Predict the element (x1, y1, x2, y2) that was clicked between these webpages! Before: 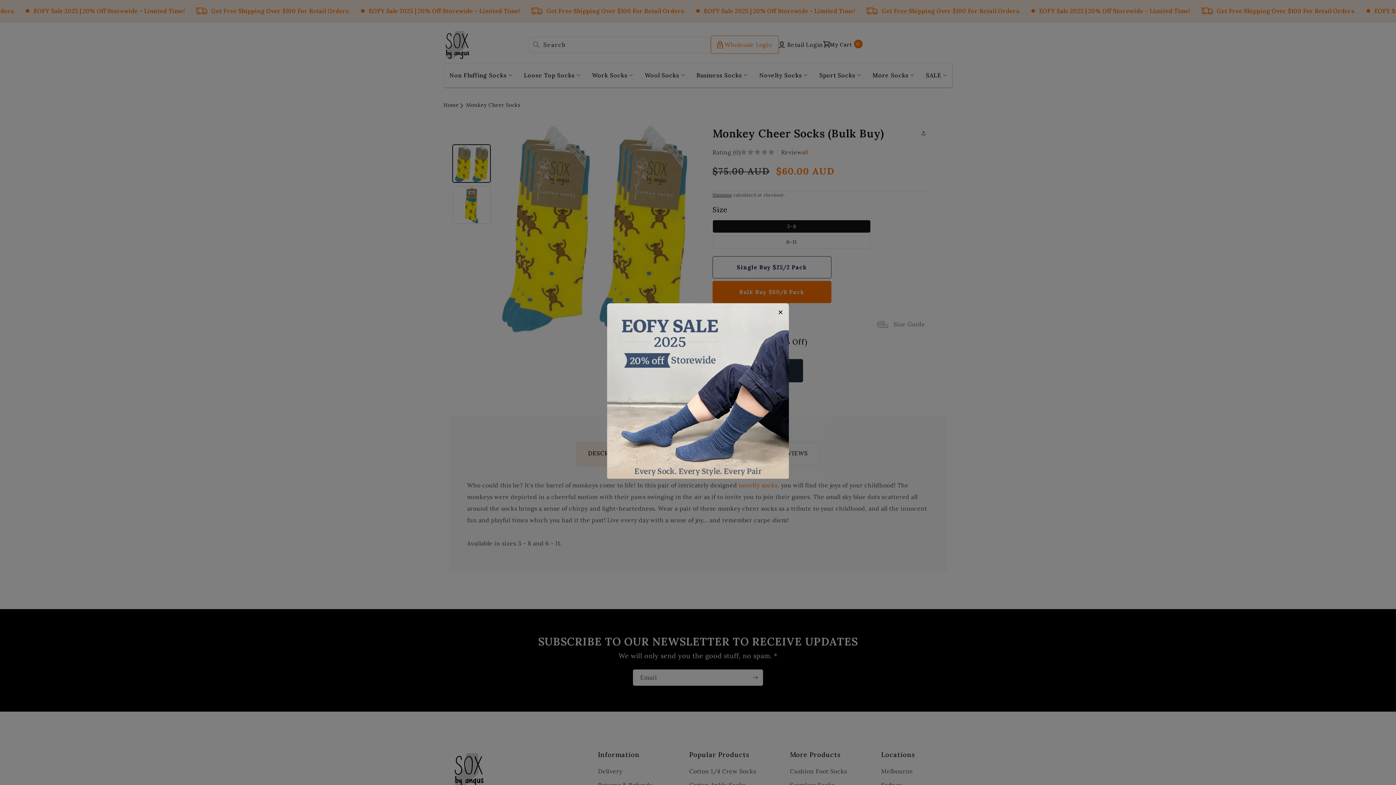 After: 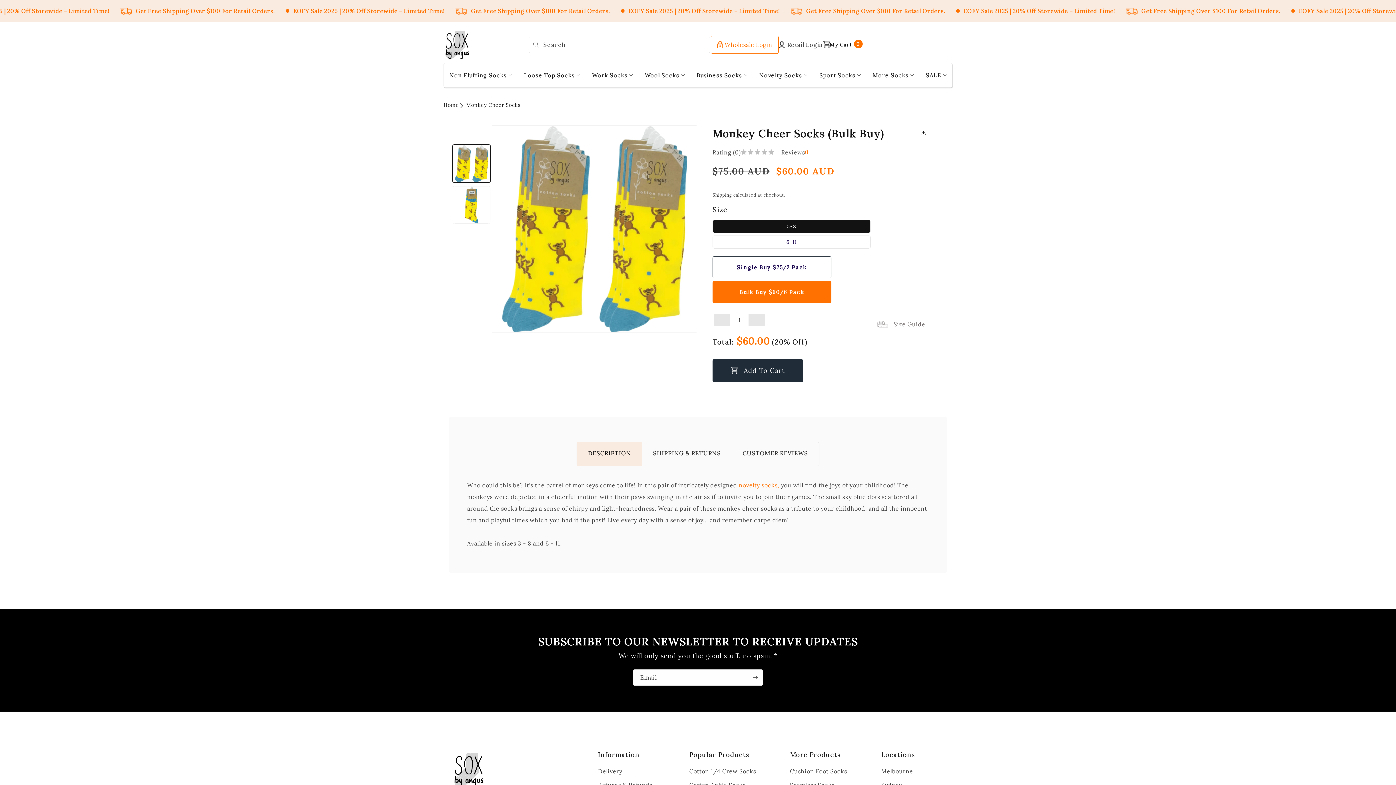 Action: bbox: (776, 307, 785, 317) label: ×